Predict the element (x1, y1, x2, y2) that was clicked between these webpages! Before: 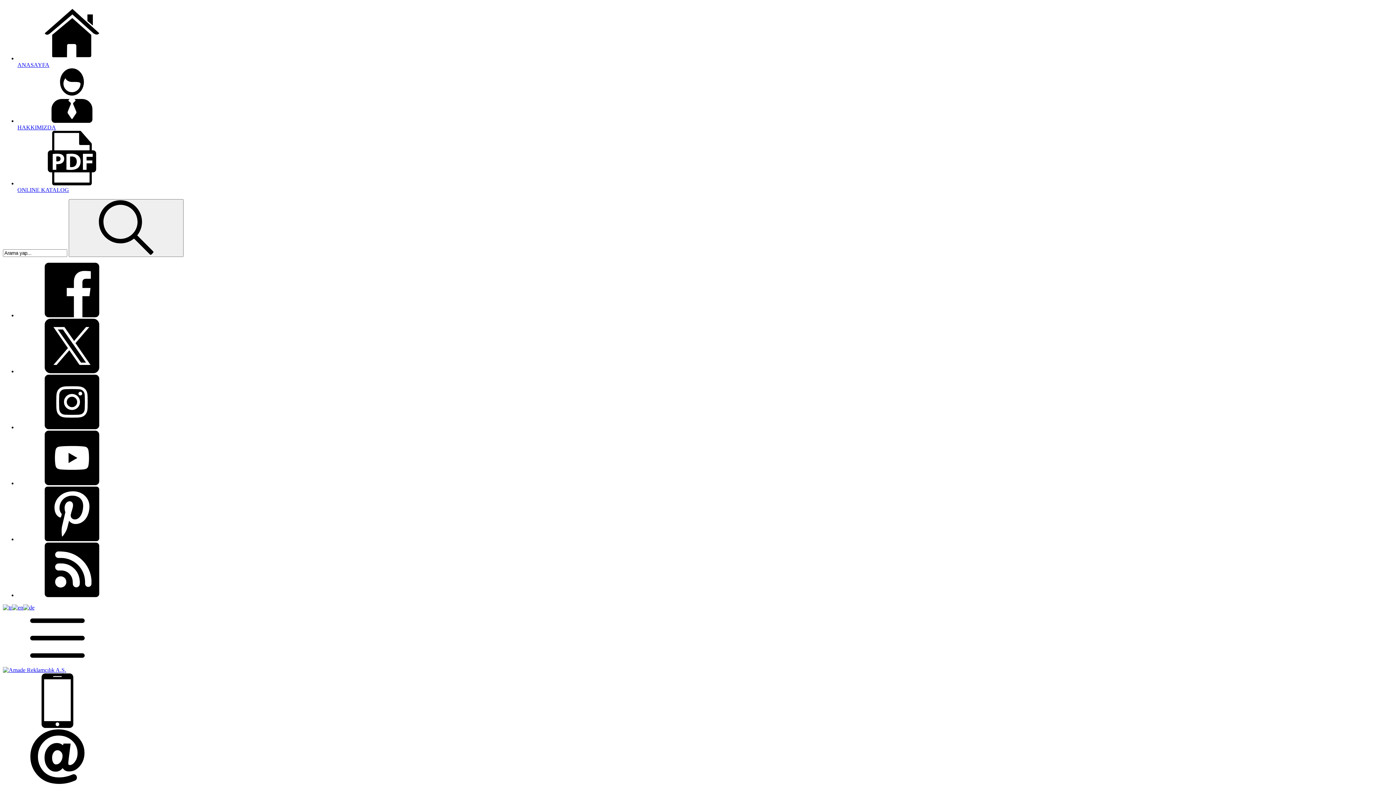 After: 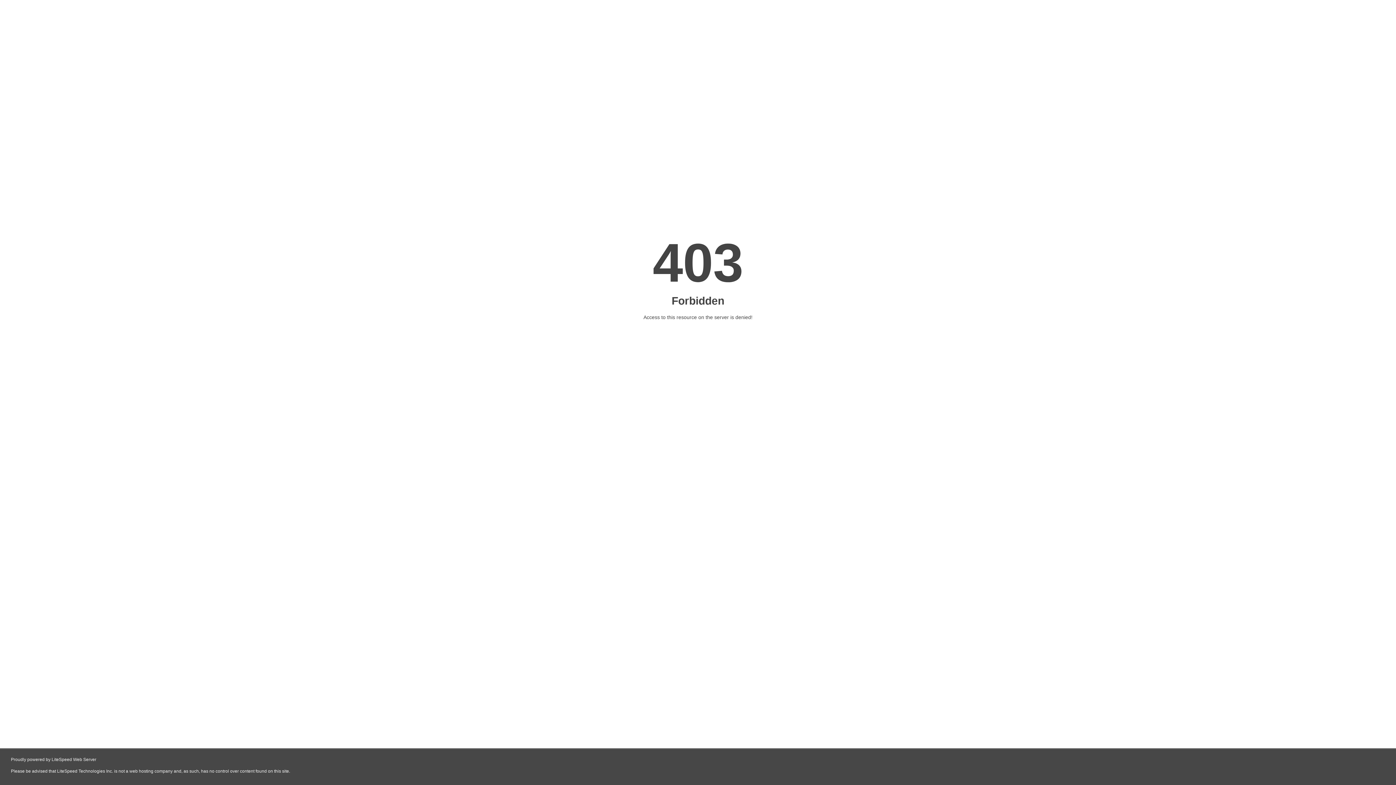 Action: label: Arama yap... bbox: (68, 199, 183, 257)